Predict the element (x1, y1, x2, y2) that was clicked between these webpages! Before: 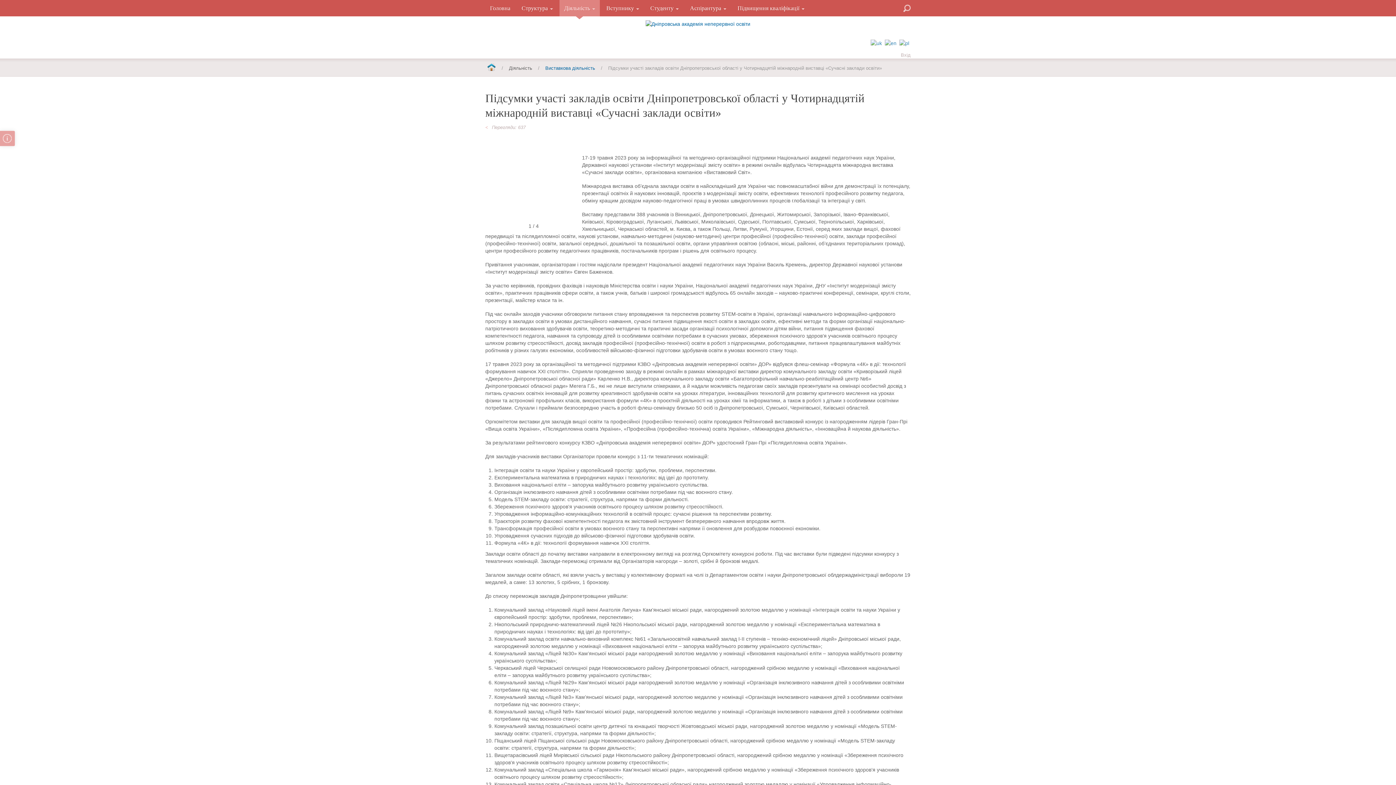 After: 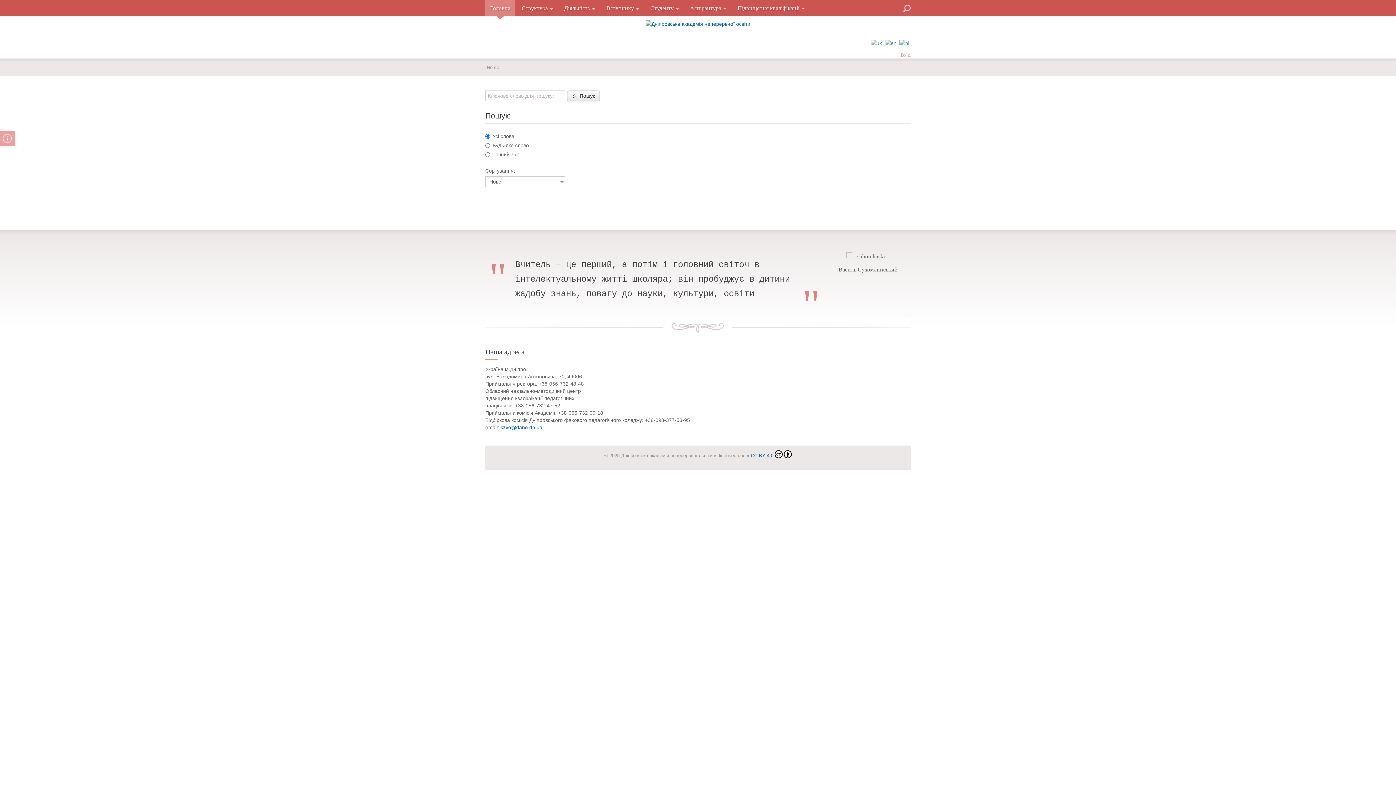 Action: label: Пошук bbox: (869, 3, 892, 12)